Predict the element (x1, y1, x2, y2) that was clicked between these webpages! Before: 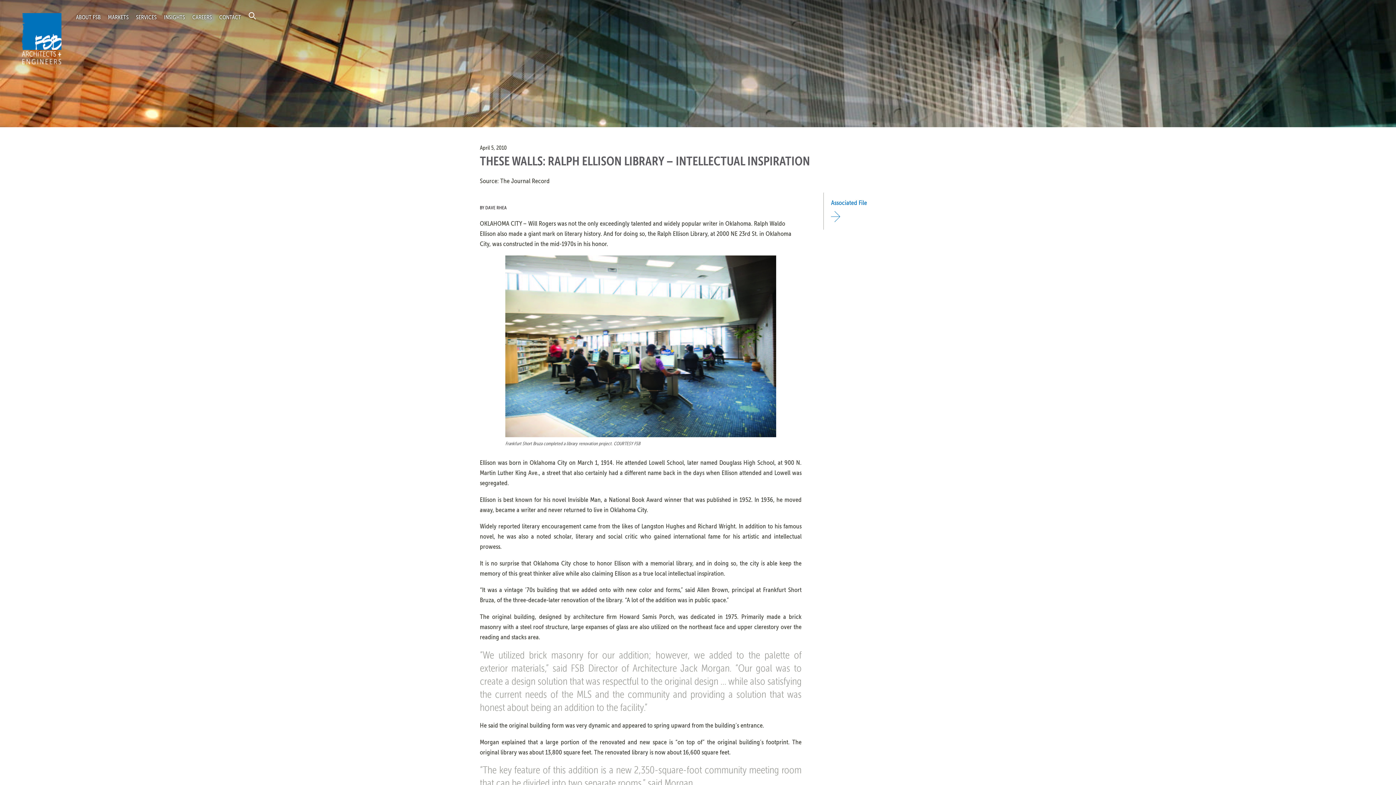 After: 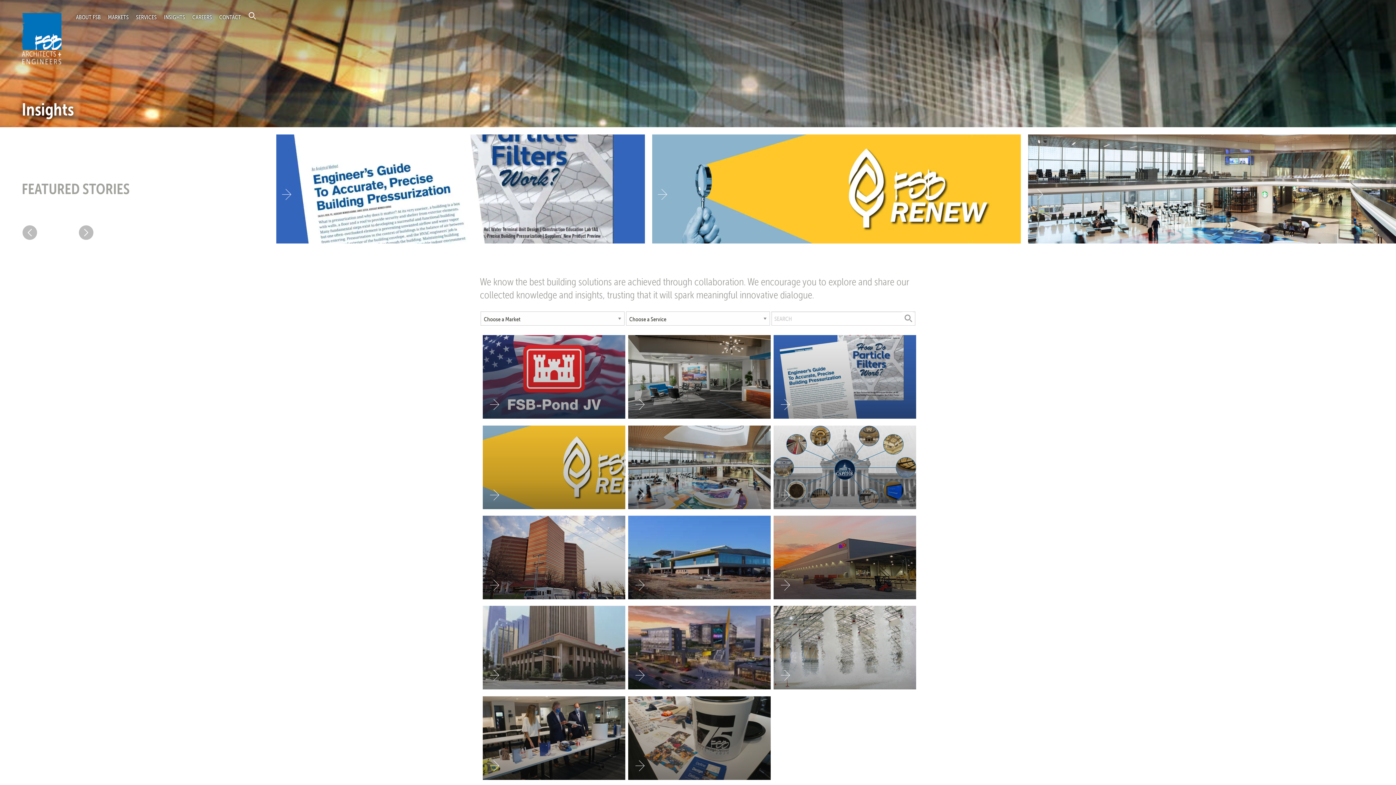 Action: bbox: (164, 13, 185, 21) label: INSIGHTS